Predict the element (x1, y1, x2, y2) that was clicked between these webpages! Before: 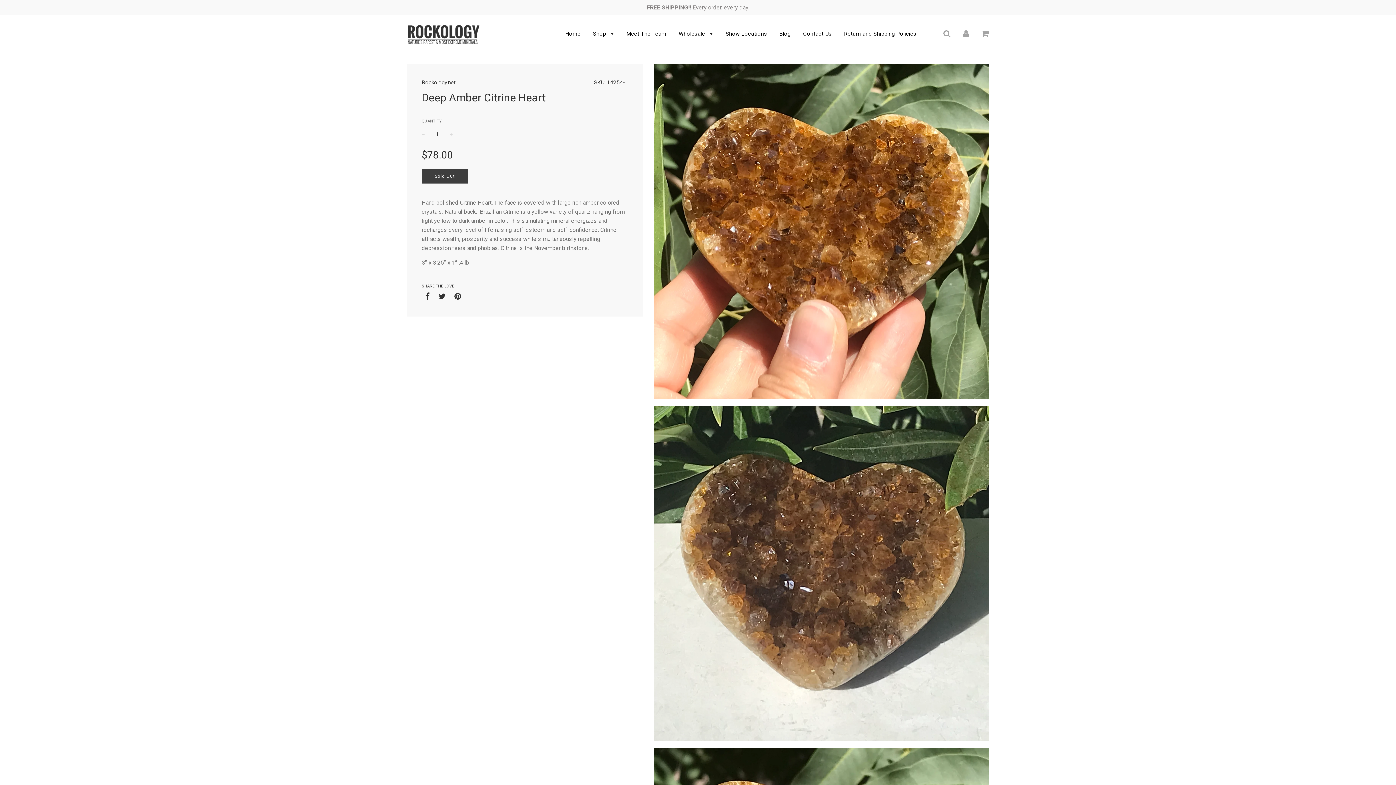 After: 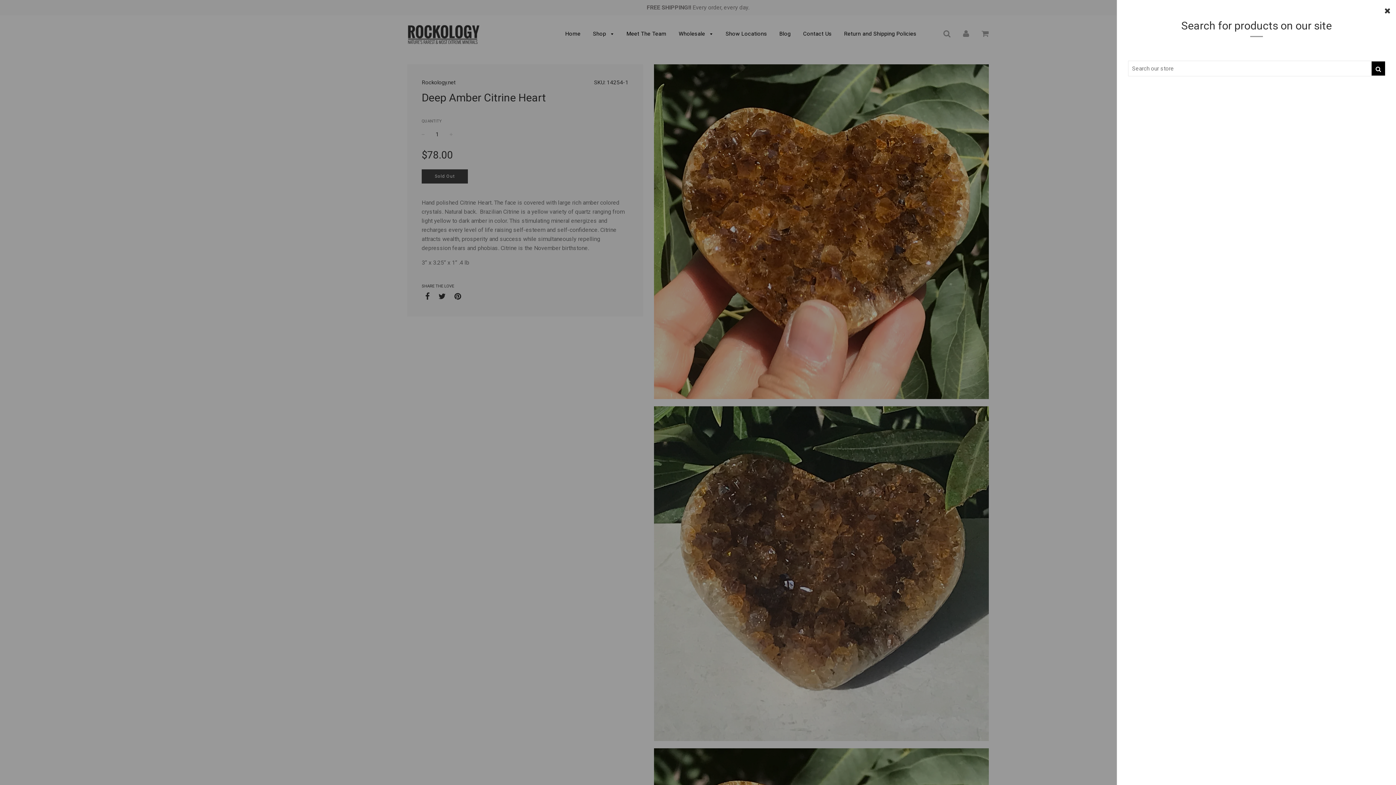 Action: bbox: (943, 30, 950, 37)